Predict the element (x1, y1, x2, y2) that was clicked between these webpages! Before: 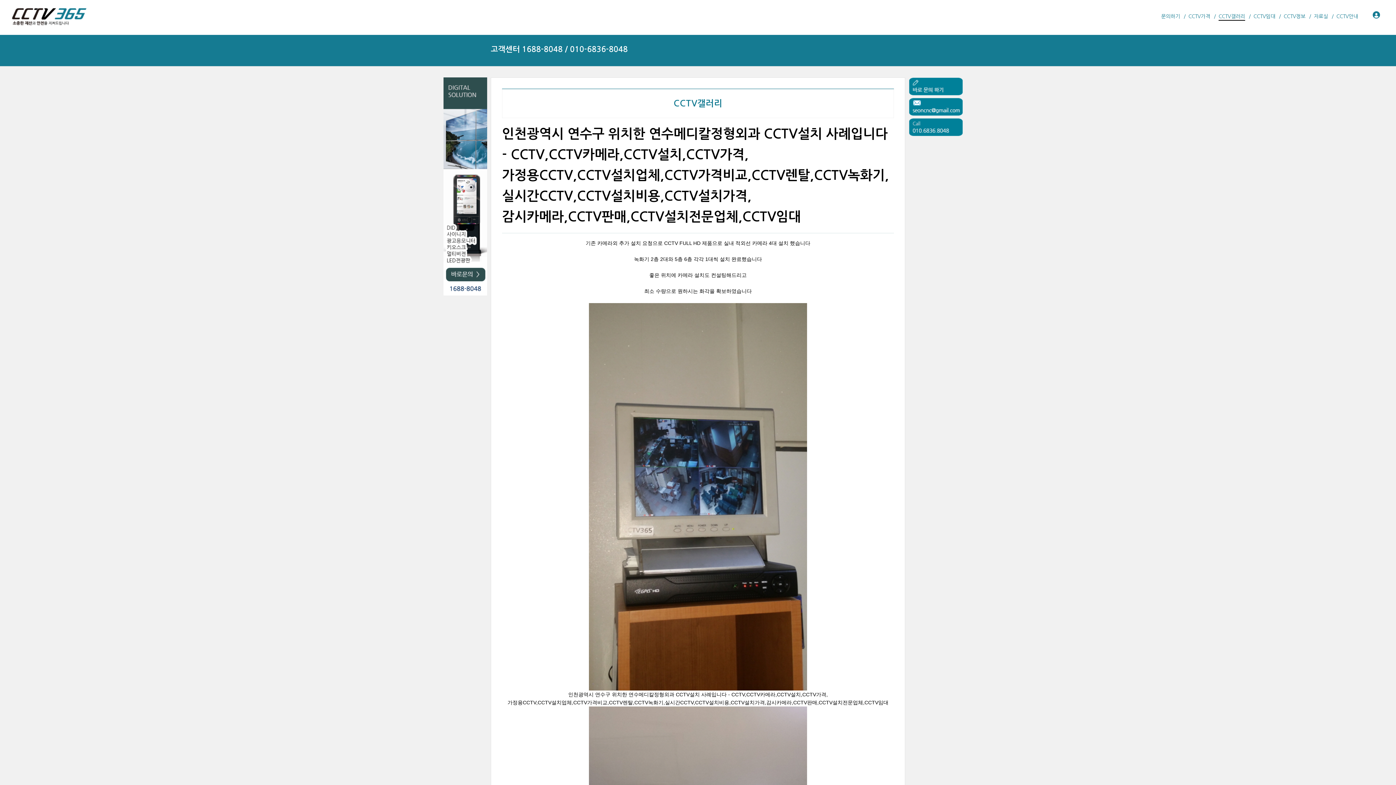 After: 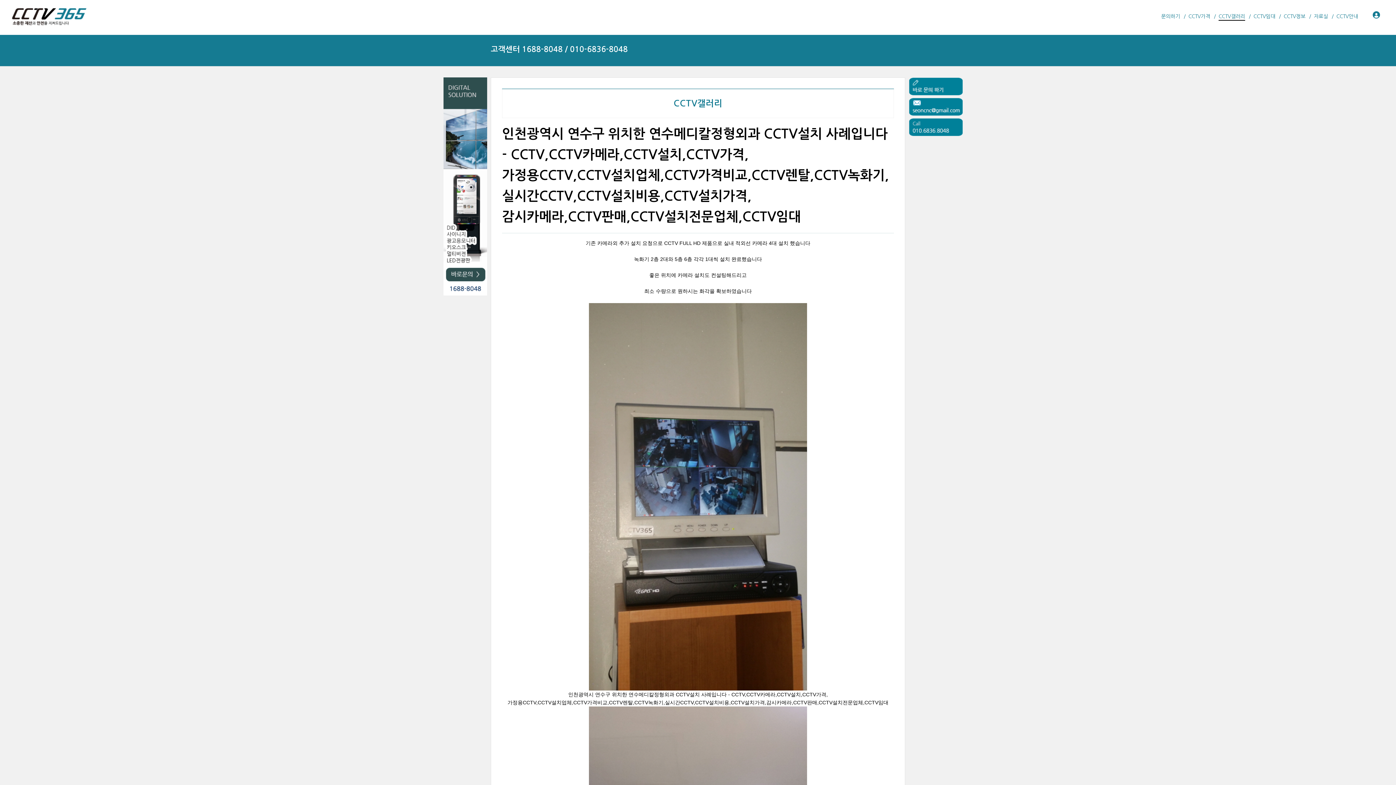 Action: bbox: (443, 291, 487, 296)